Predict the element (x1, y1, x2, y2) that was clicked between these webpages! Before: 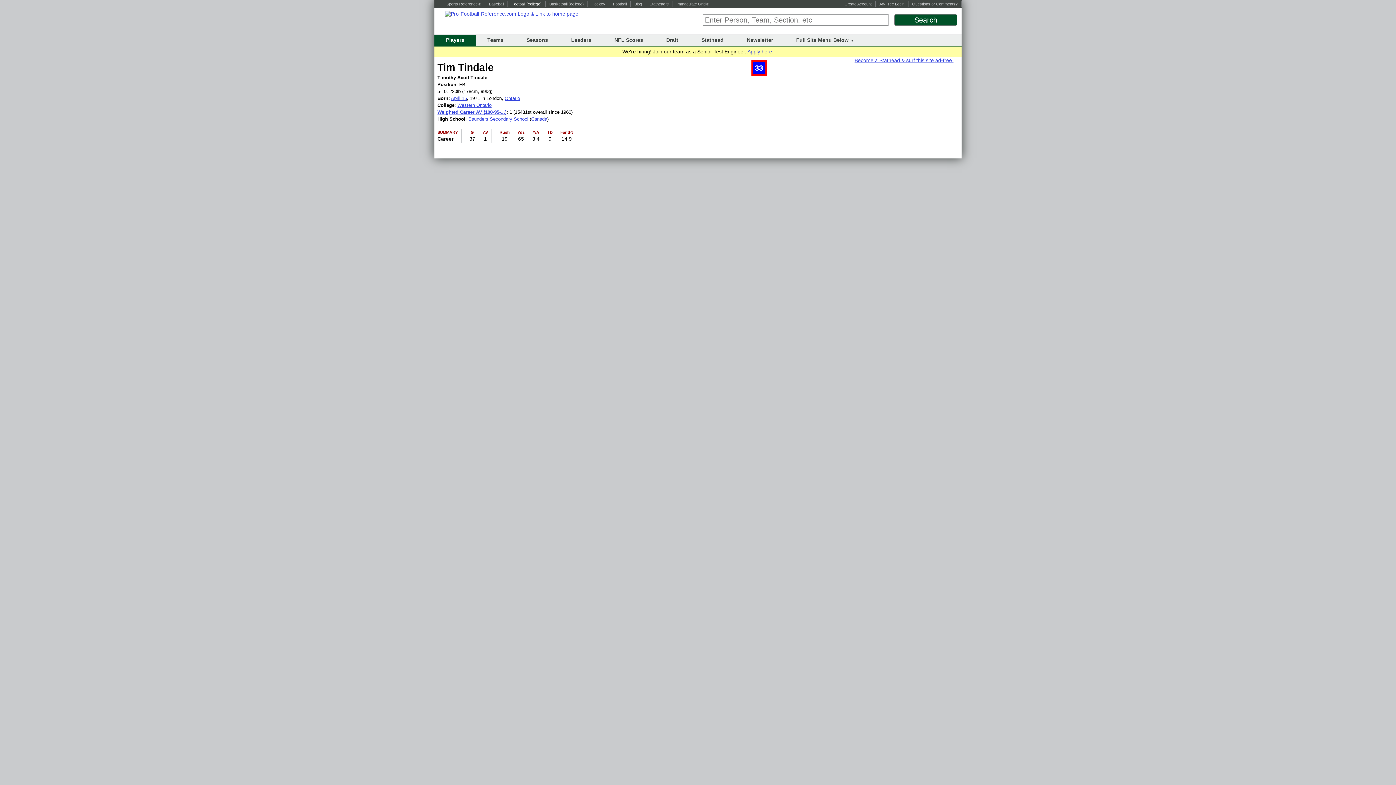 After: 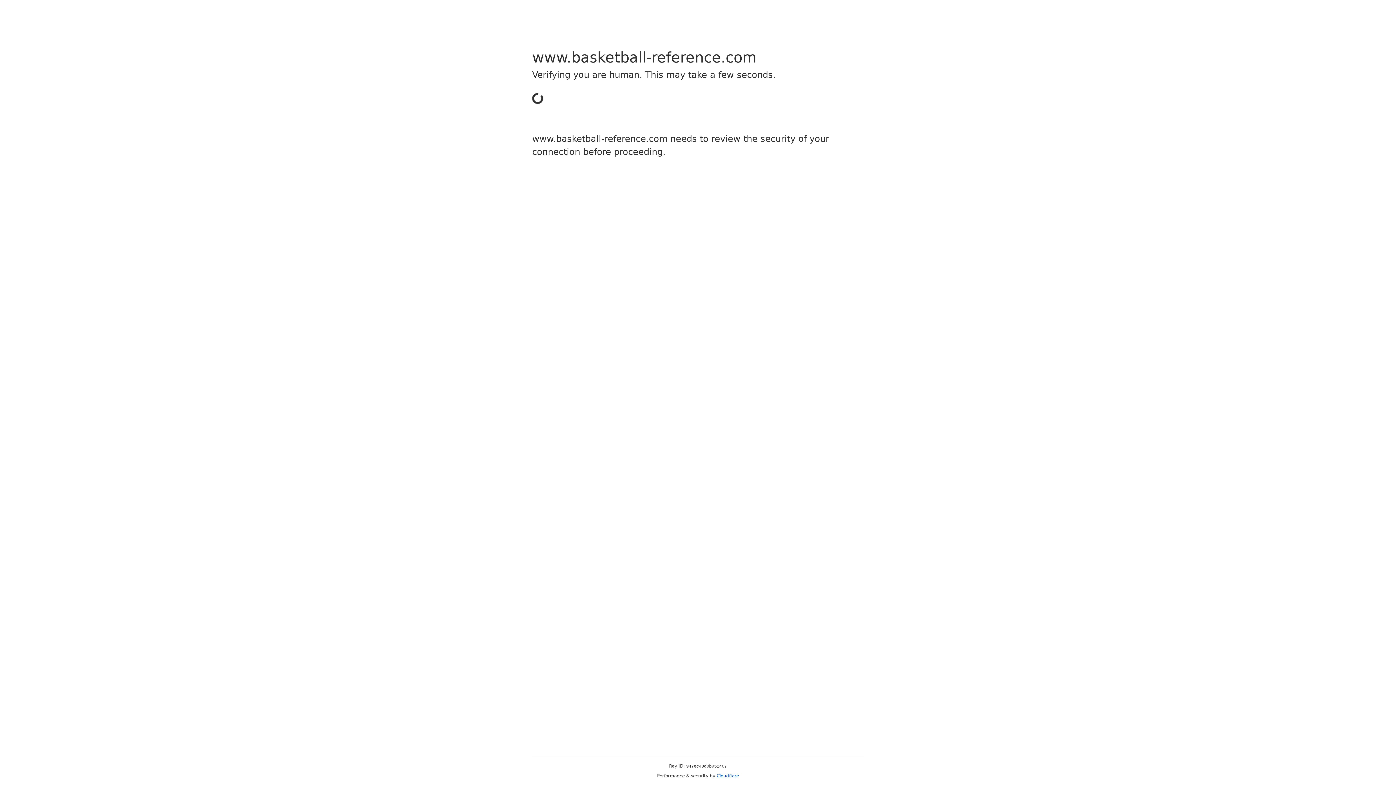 Action: label: Basketball bbox: (549, 1, 567, 6)